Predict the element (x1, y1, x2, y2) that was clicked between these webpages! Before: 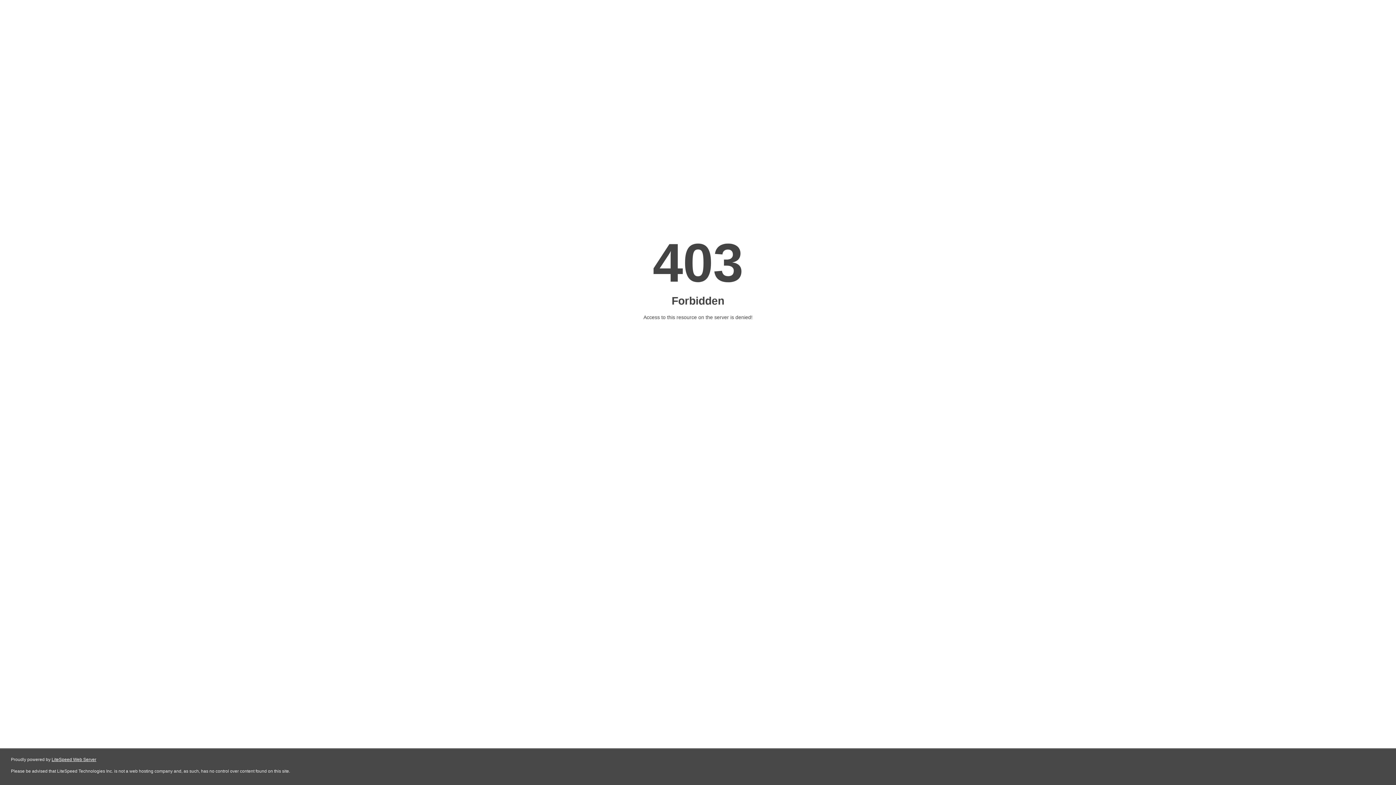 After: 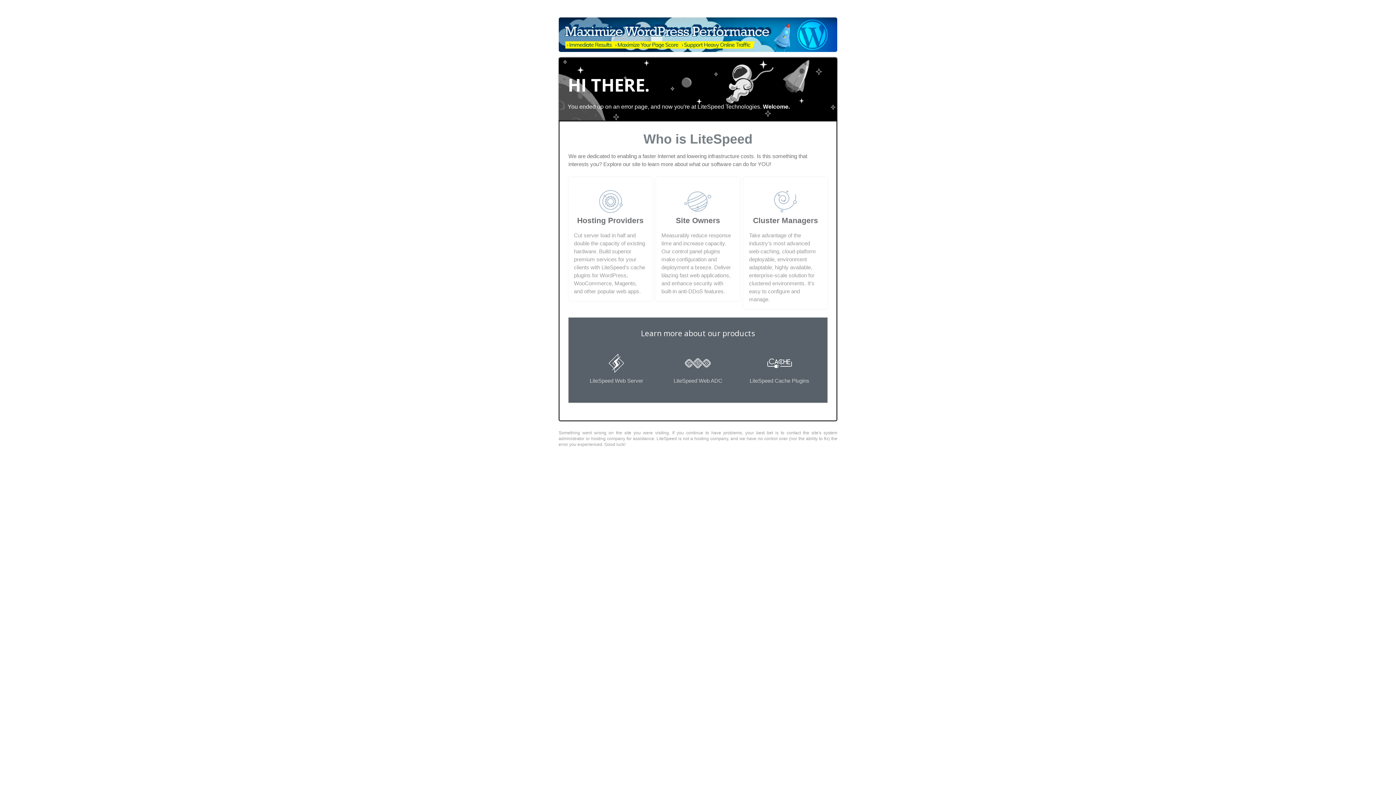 Action: bbox: (51, 757, 96, 762) label: LiteSpeed Web Server